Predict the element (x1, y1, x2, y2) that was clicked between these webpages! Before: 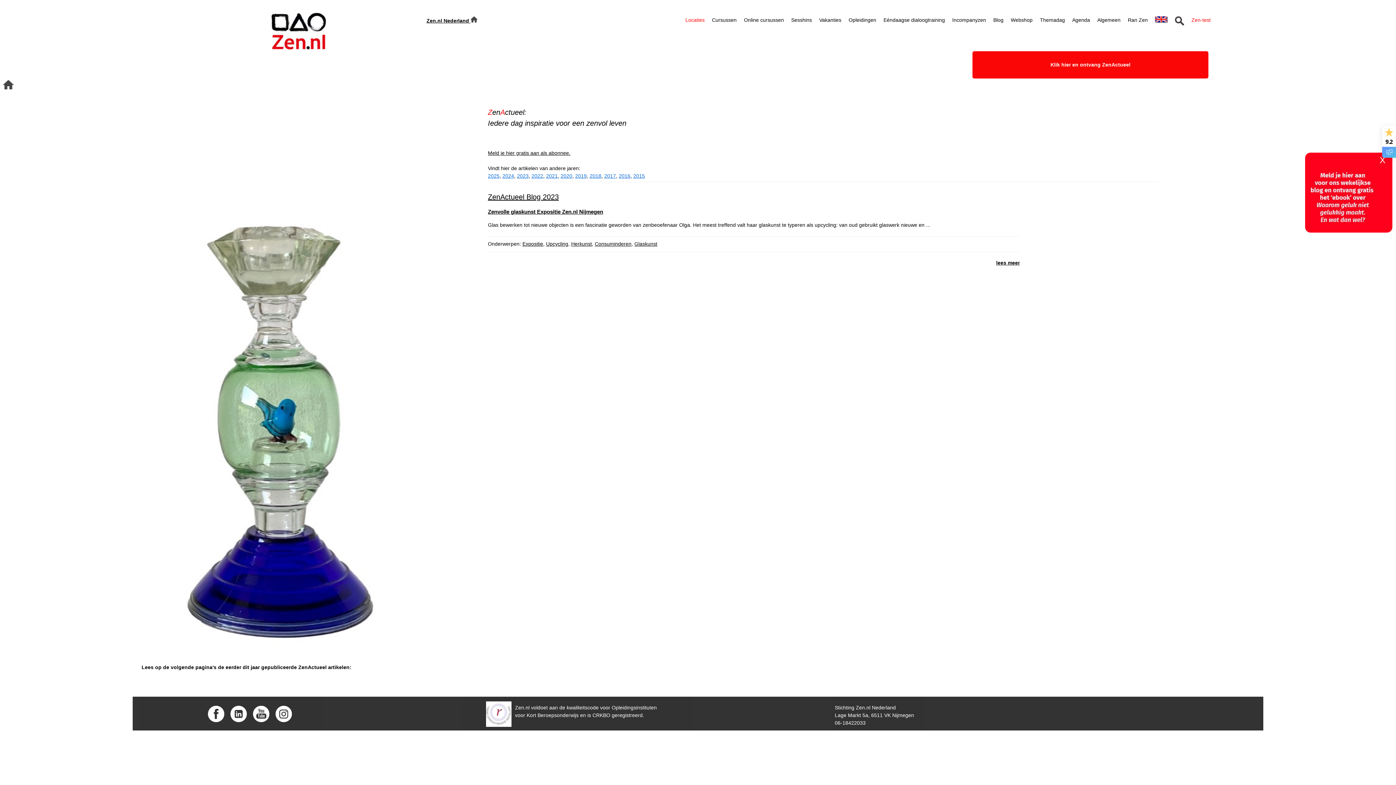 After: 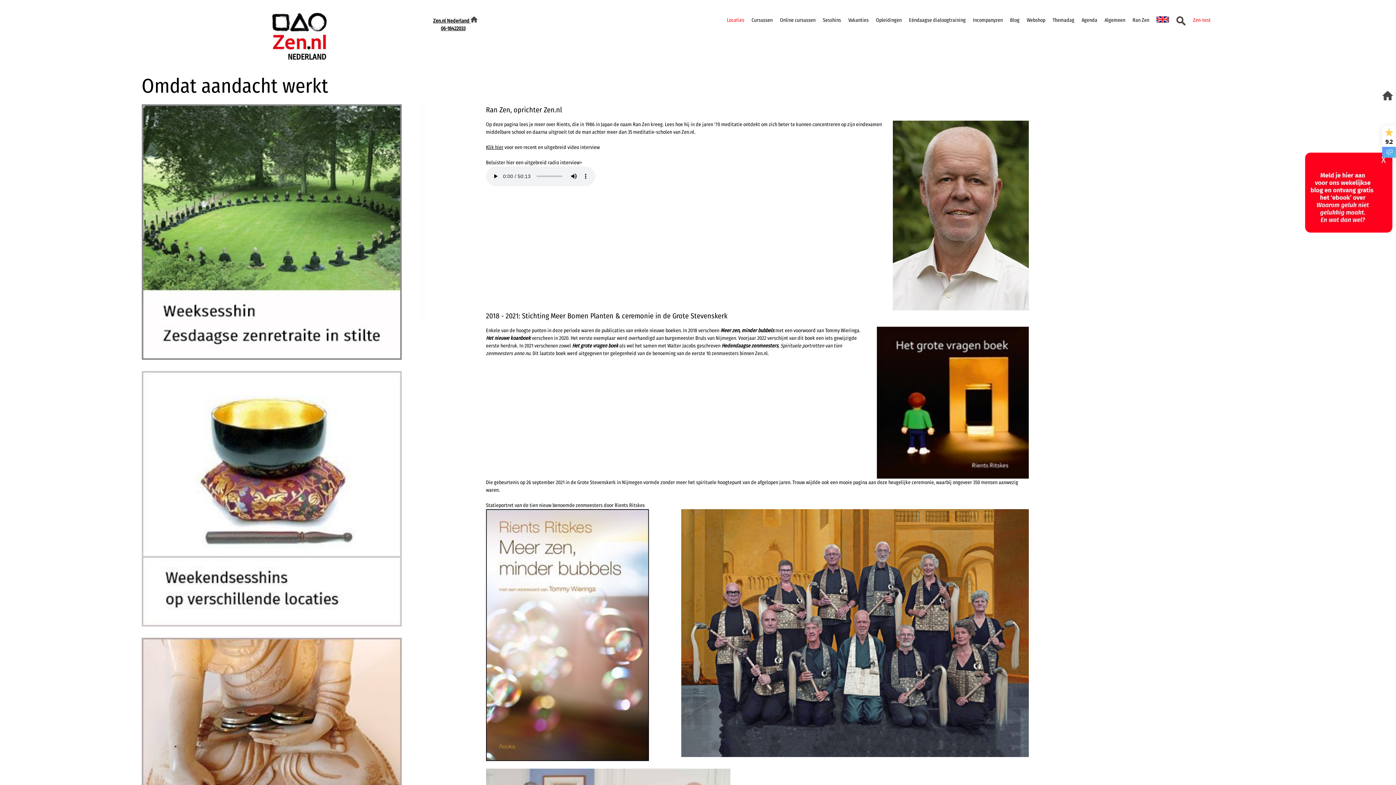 Action: label: Ran Zen bbox: (1128, 17, 1148, 22)